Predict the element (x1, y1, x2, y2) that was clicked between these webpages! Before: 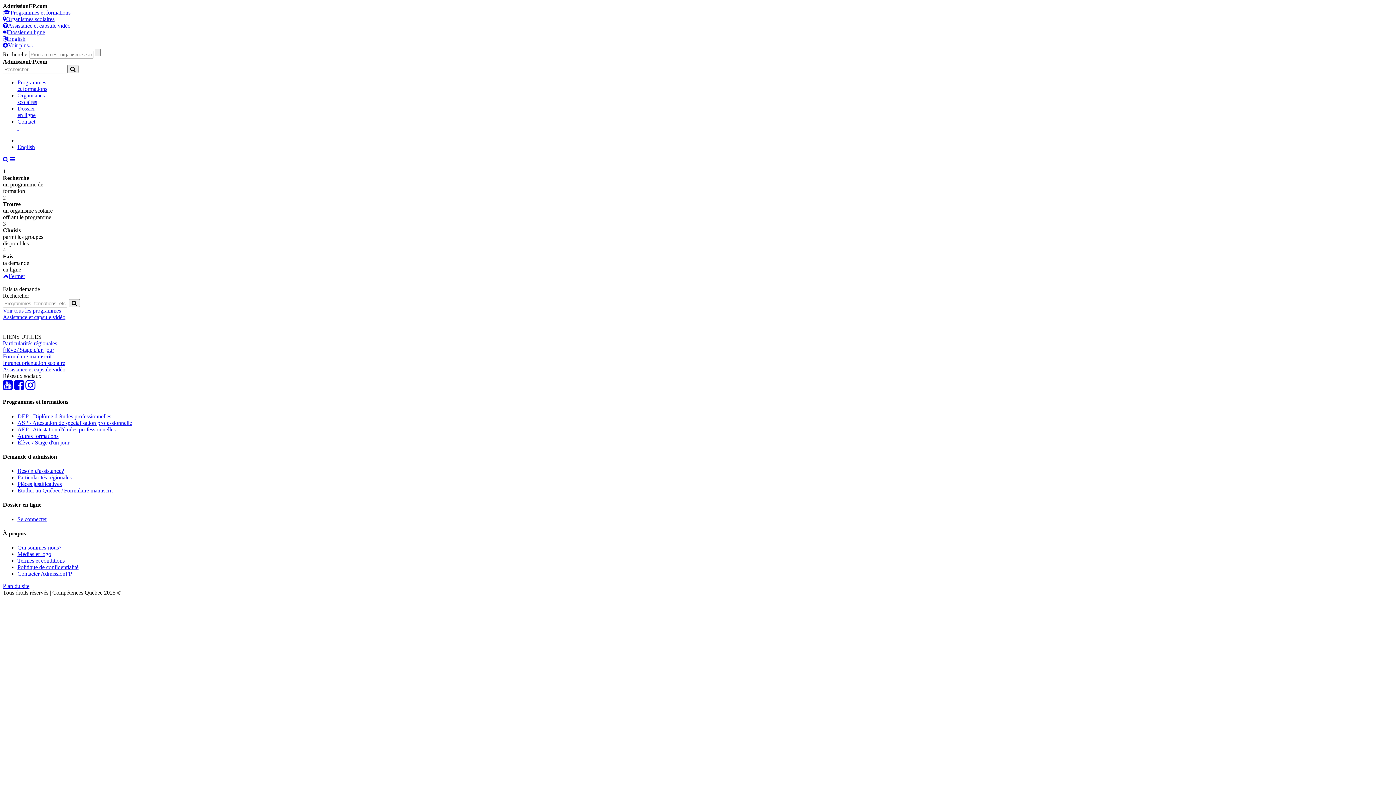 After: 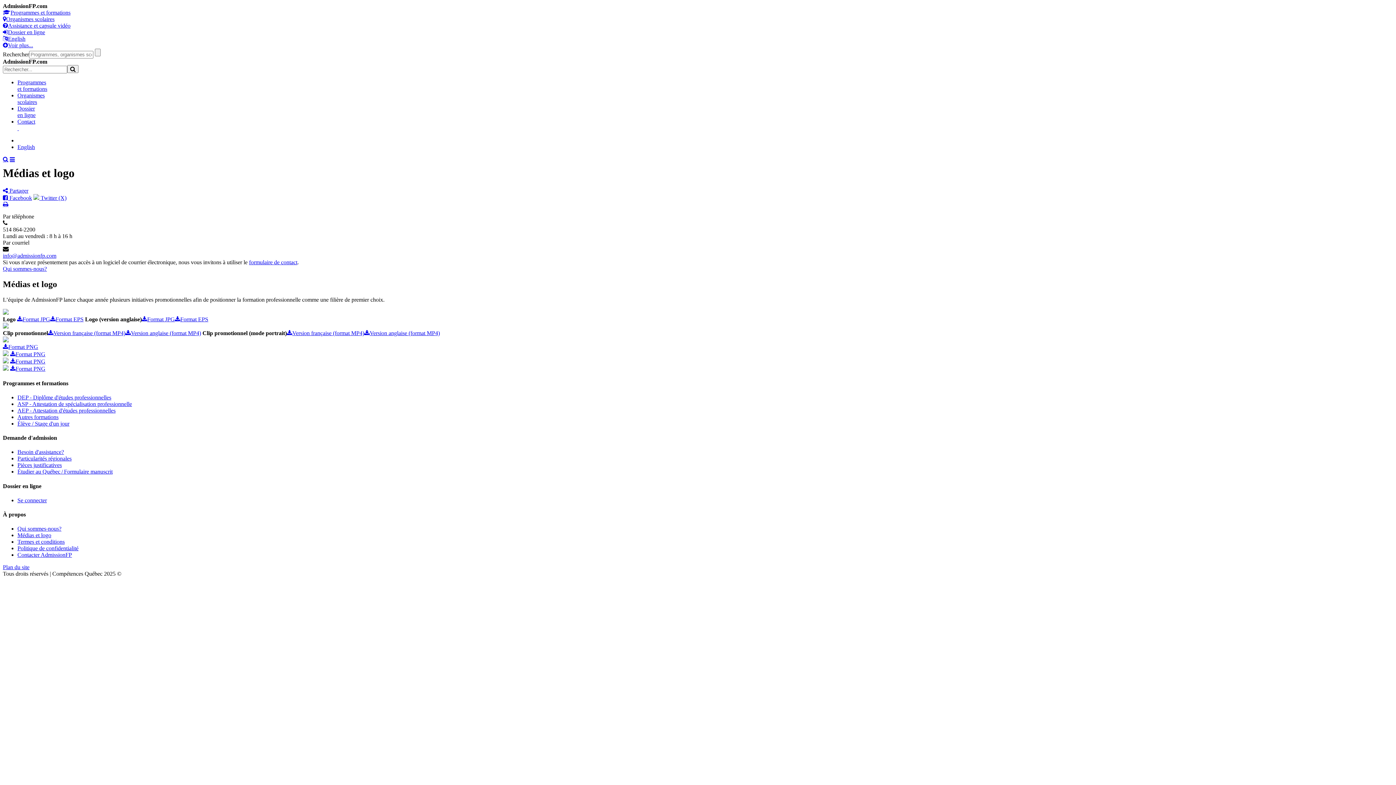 Action: bbox: (17, 551, 51, 557) label: Médias et logo